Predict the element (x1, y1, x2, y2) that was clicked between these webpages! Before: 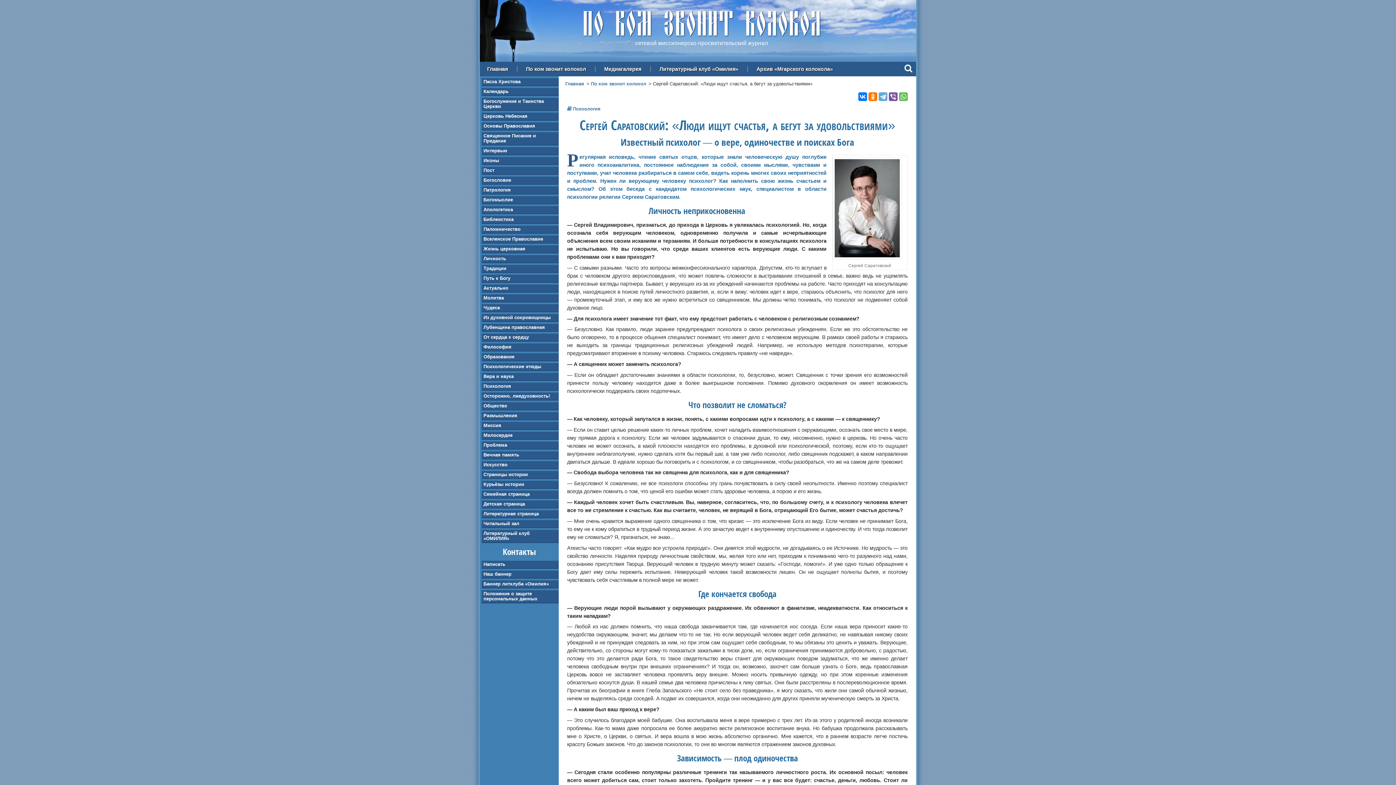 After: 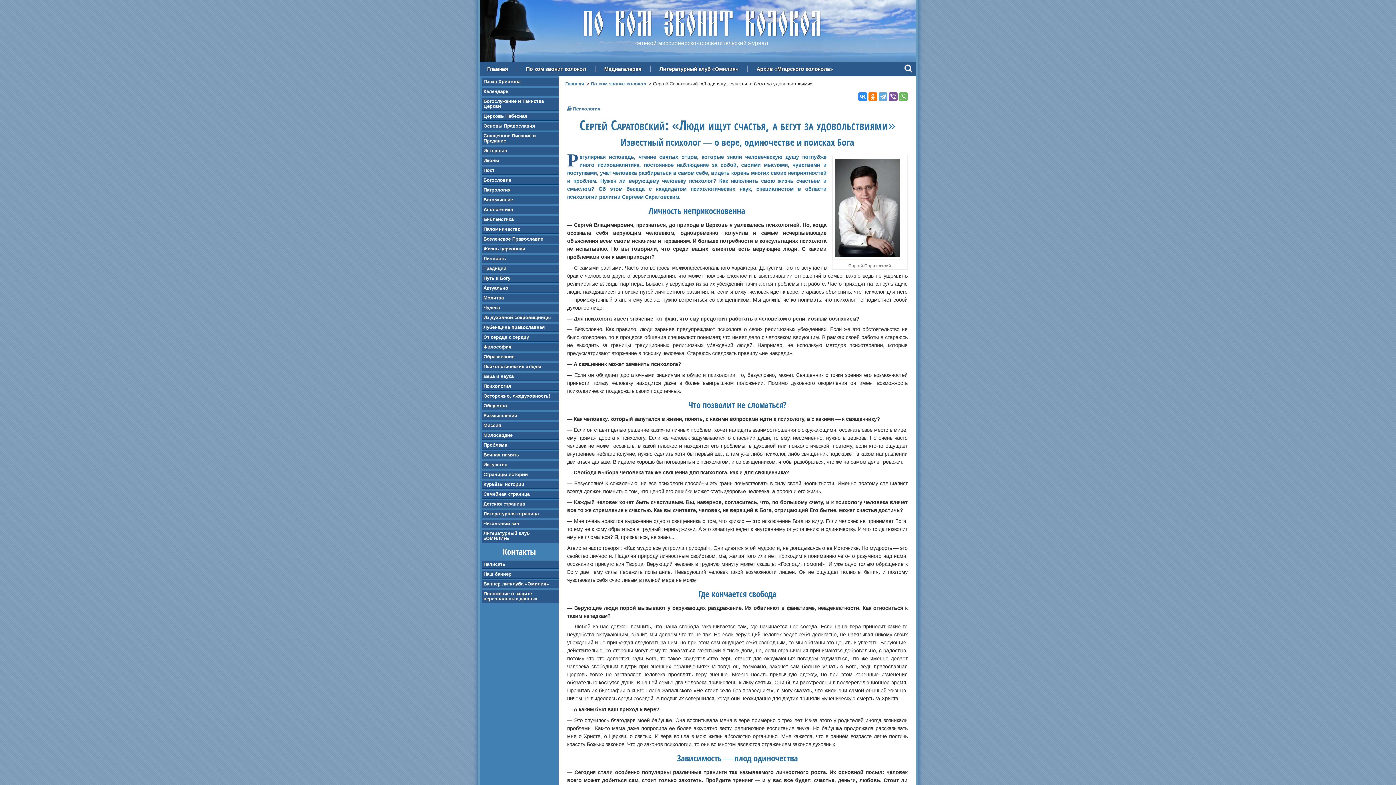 Action: bbox: (858, 92, 867, 101)